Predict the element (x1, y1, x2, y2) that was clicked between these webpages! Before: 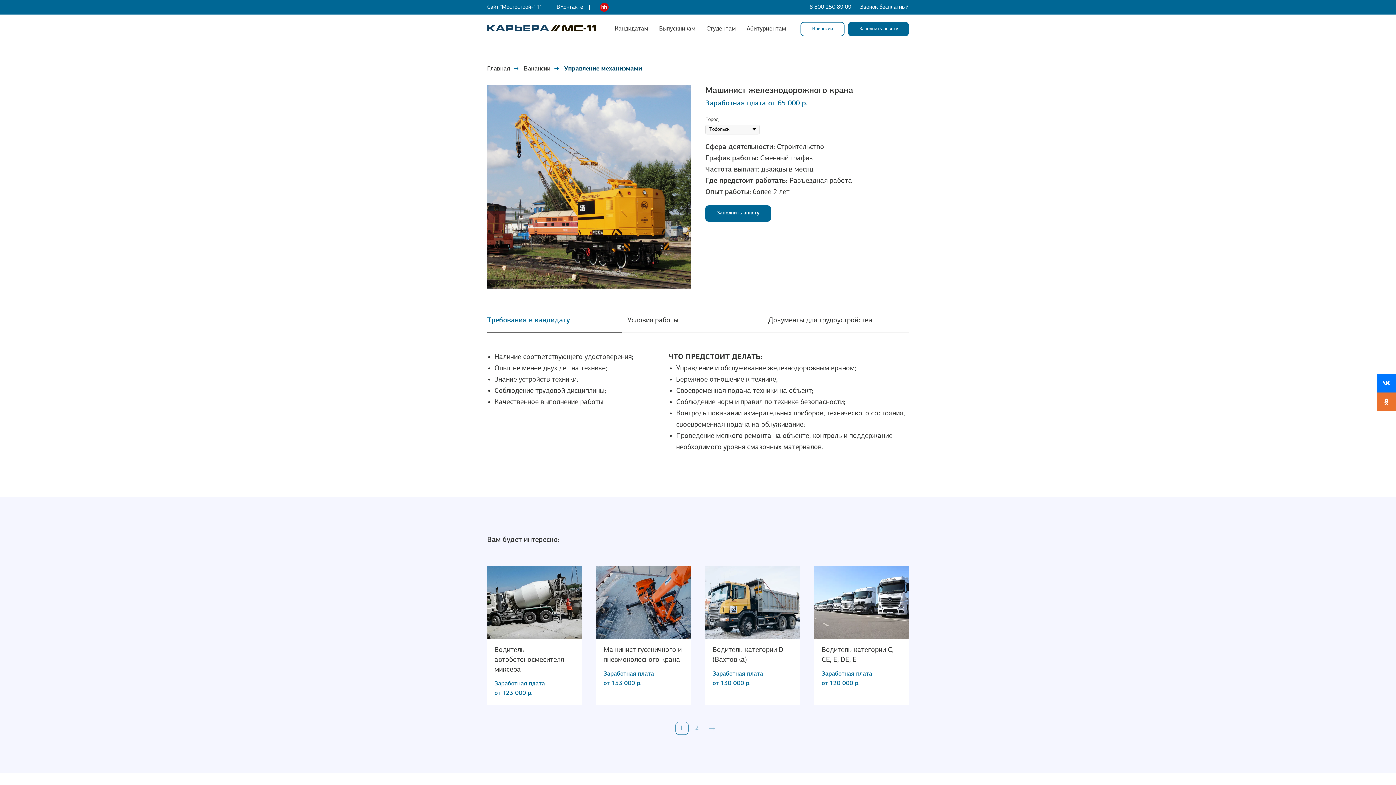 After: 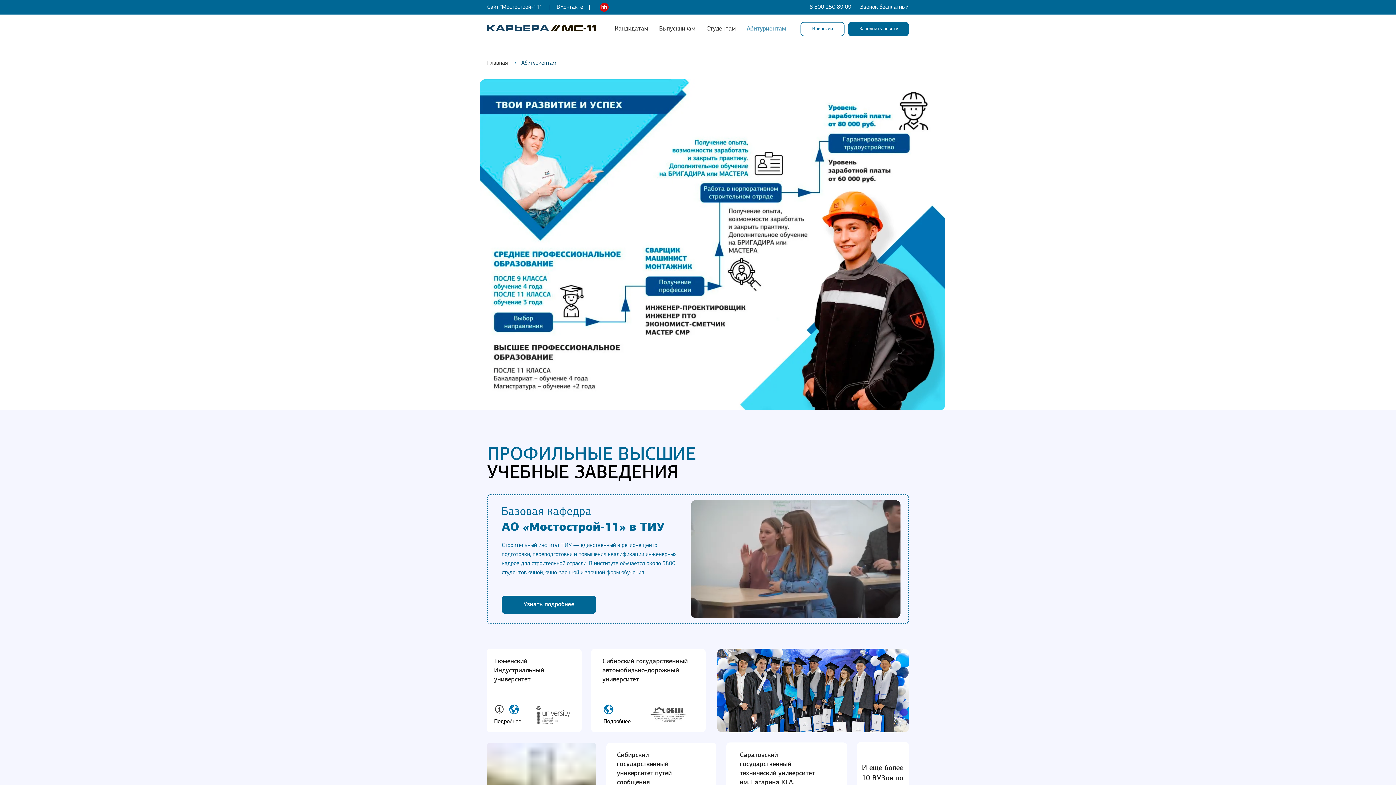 Action: bbox: (746, 25, 786, 32) label: Абитуриентам